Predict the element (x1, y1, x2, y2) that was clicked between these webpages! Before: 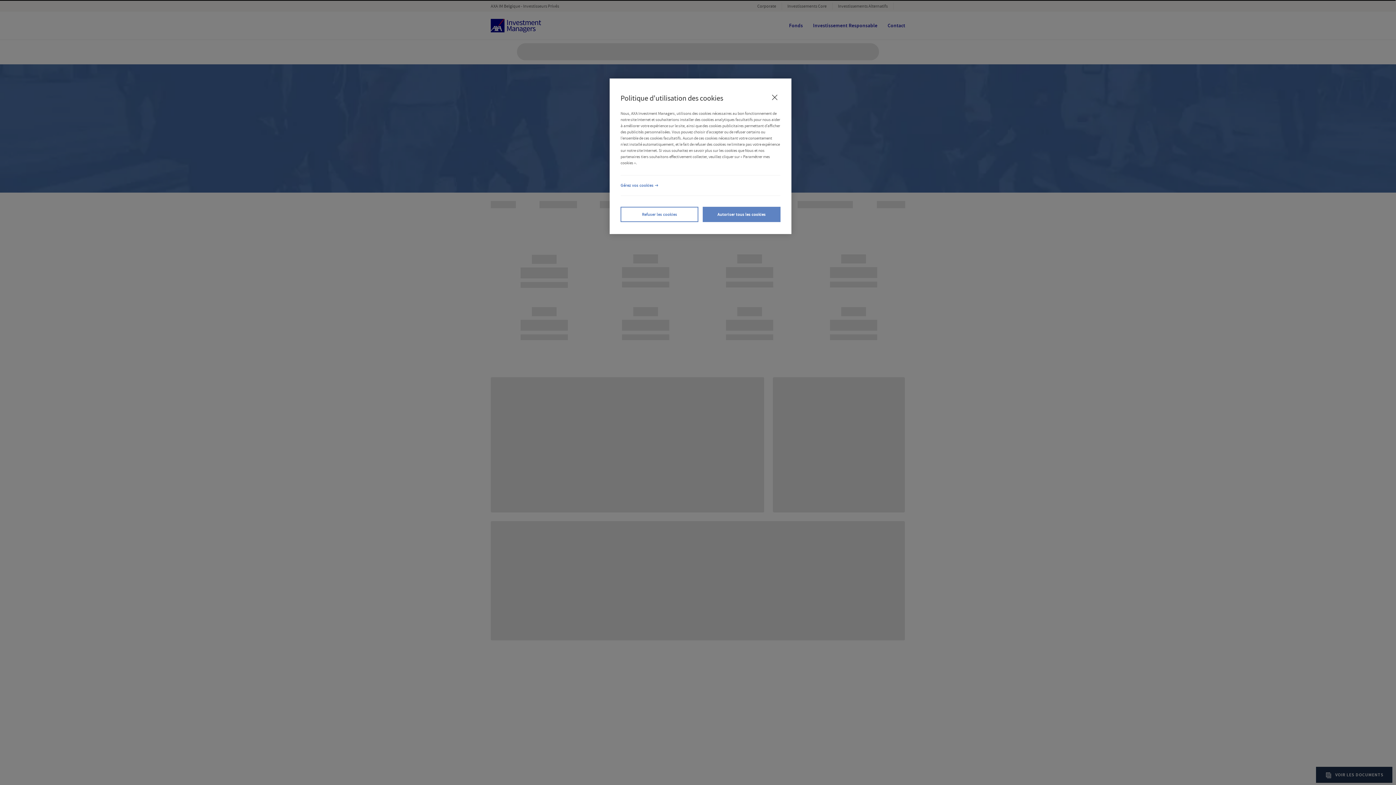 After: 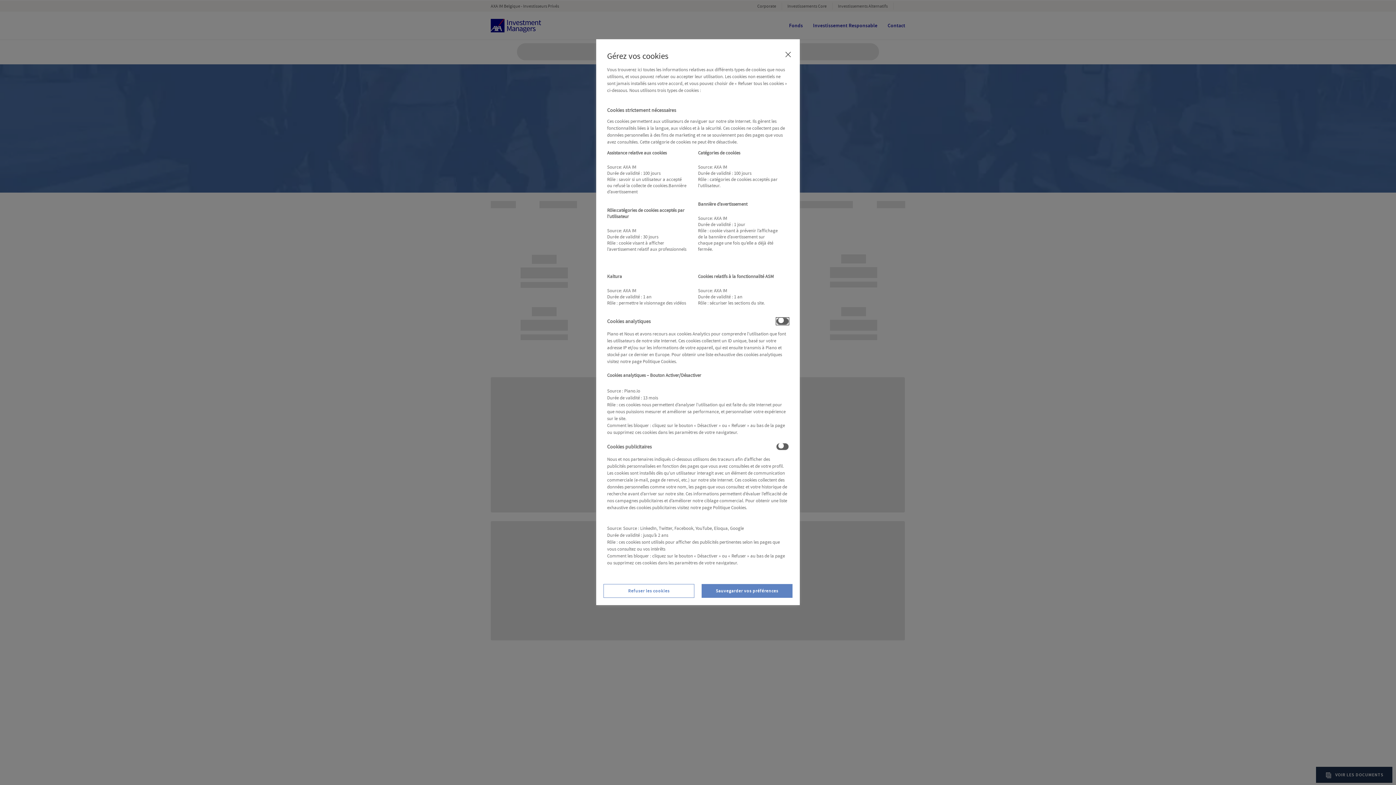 Action: bbox: (620, 175, 780, 196) label: Gérez vos cookies